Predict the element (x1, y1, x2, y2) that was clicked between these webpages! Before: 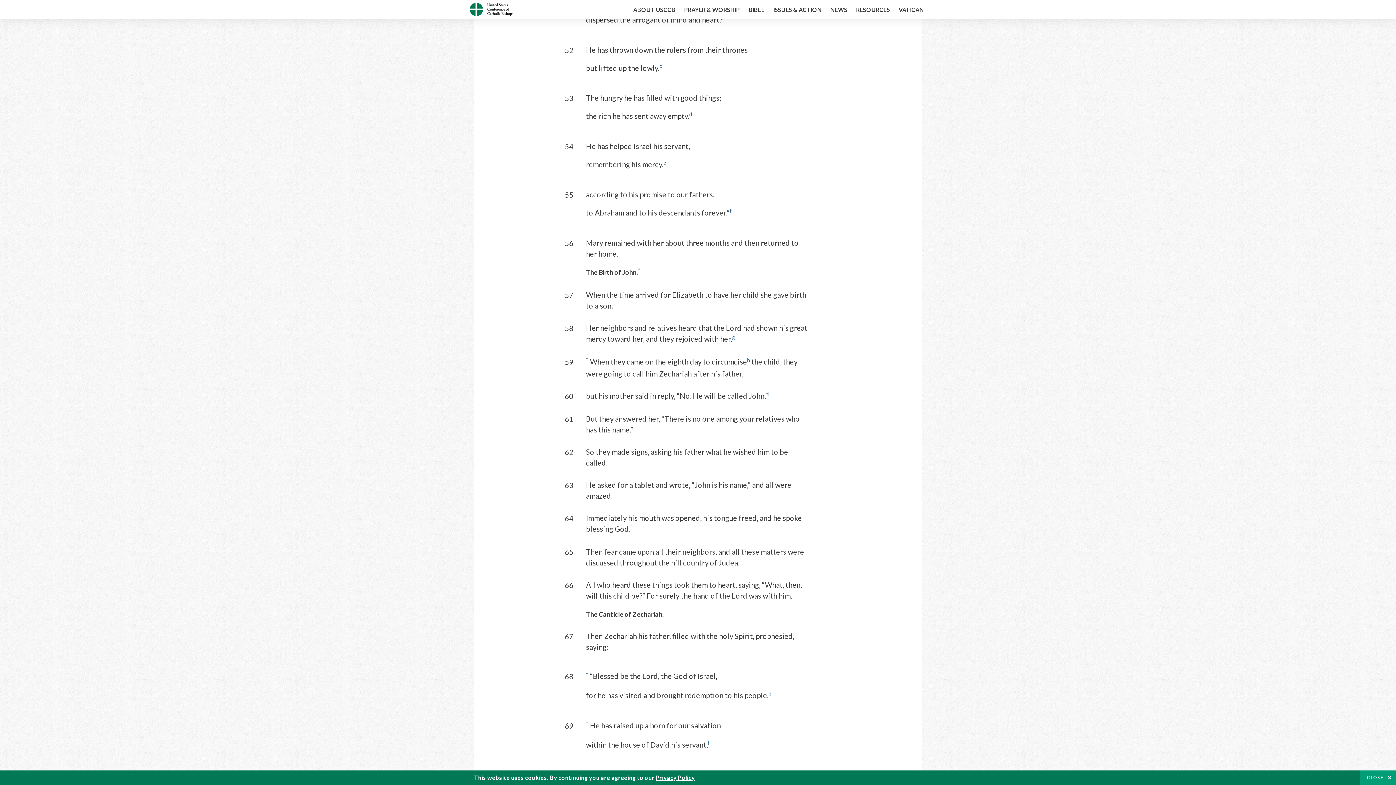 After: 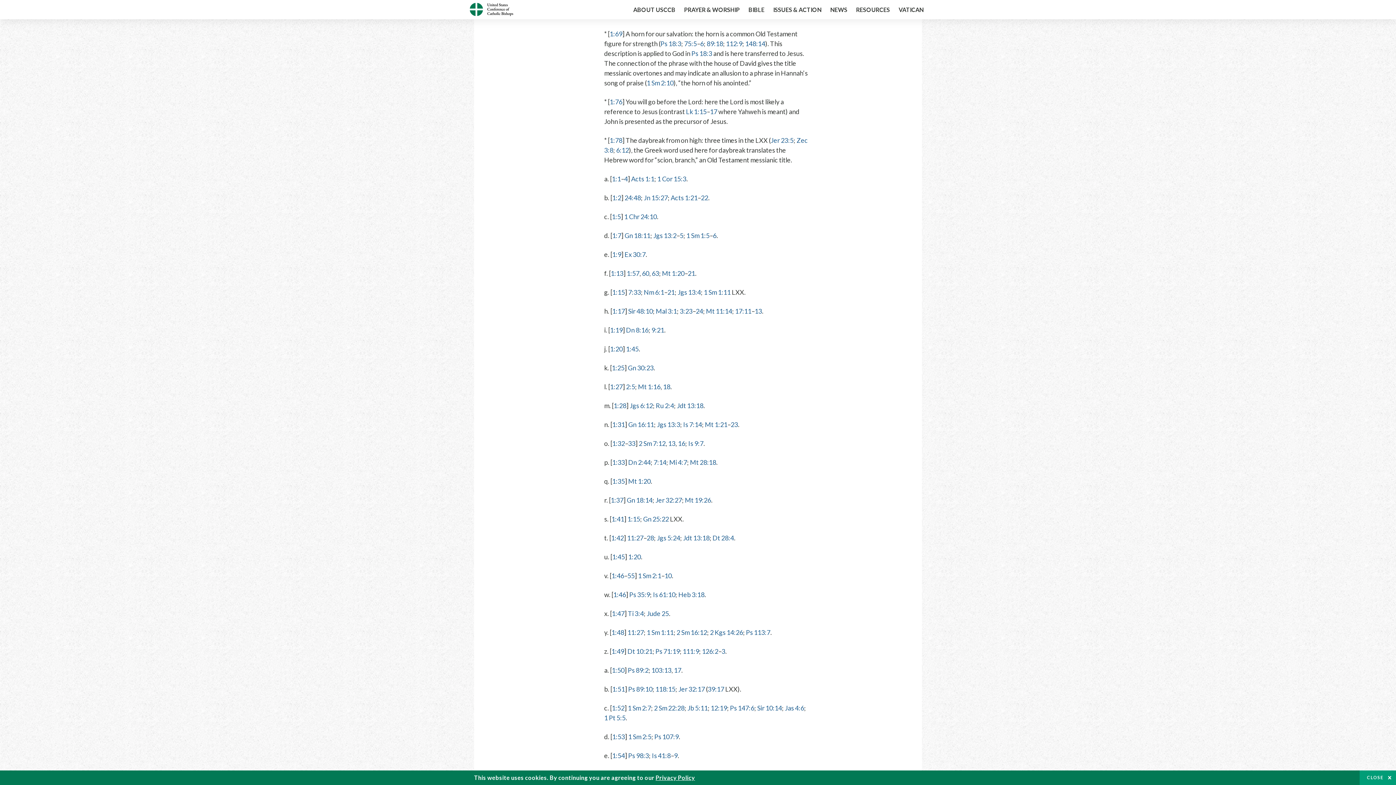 Action: label: * bbox: (586, 721, 588, 730)